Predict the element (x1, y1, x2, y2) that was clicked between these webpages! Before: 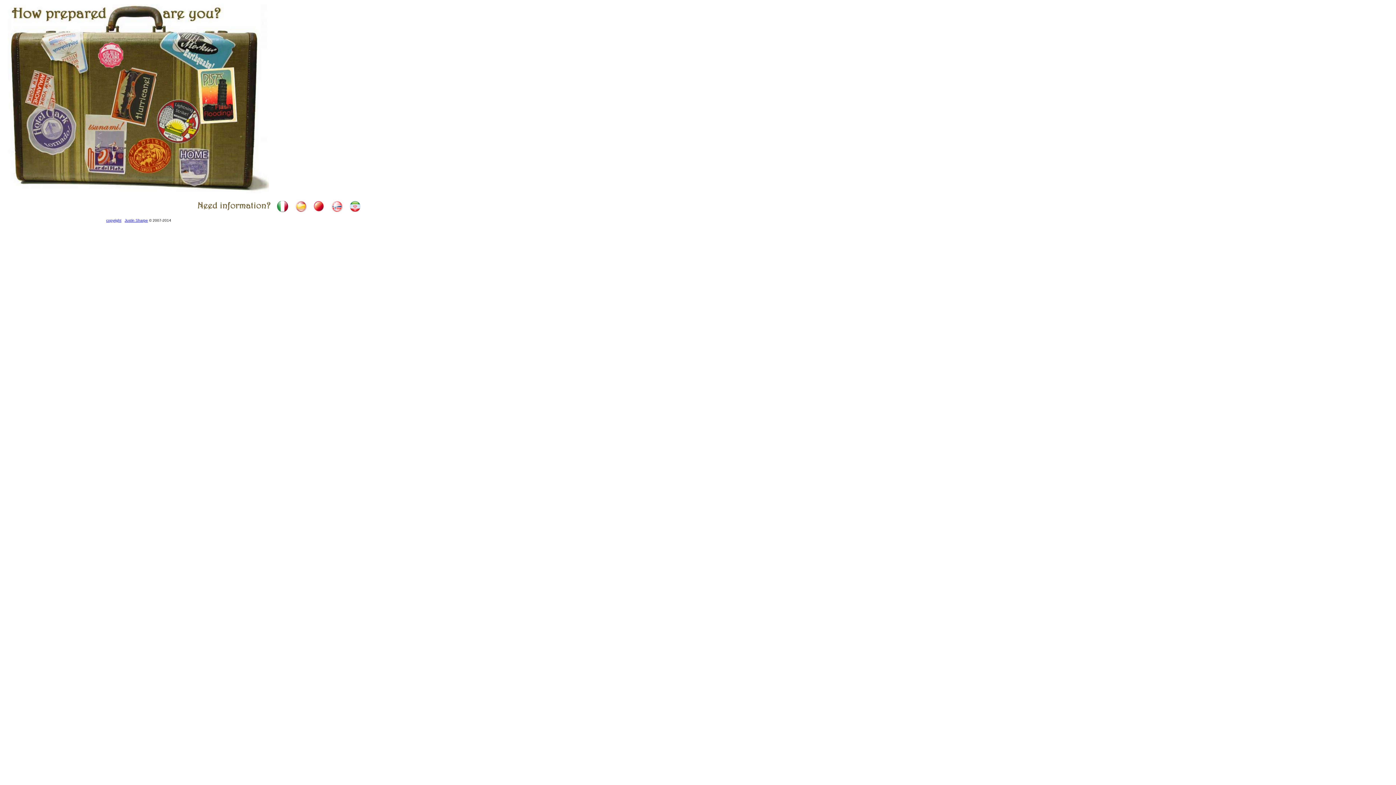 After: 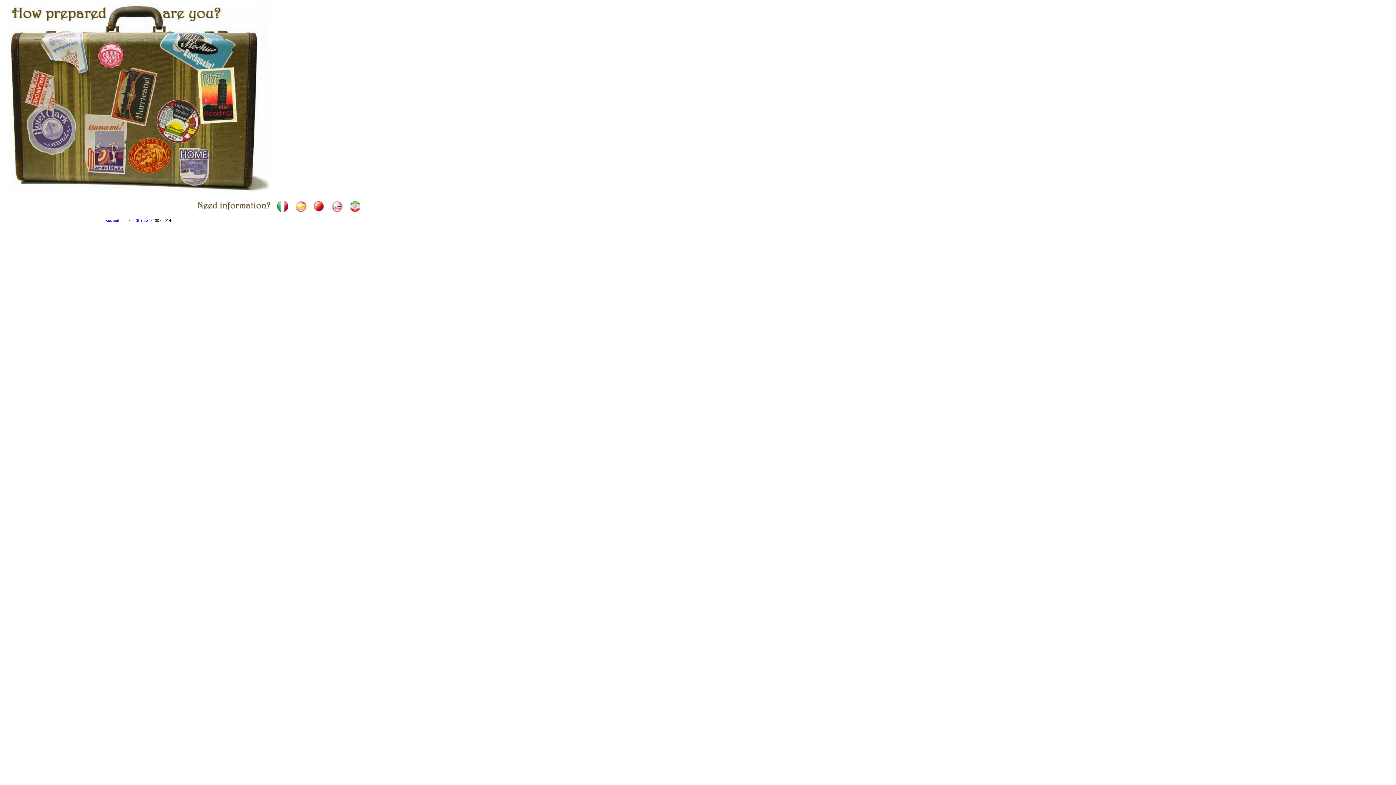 Action: bbox: (313, 206, 324, 213)